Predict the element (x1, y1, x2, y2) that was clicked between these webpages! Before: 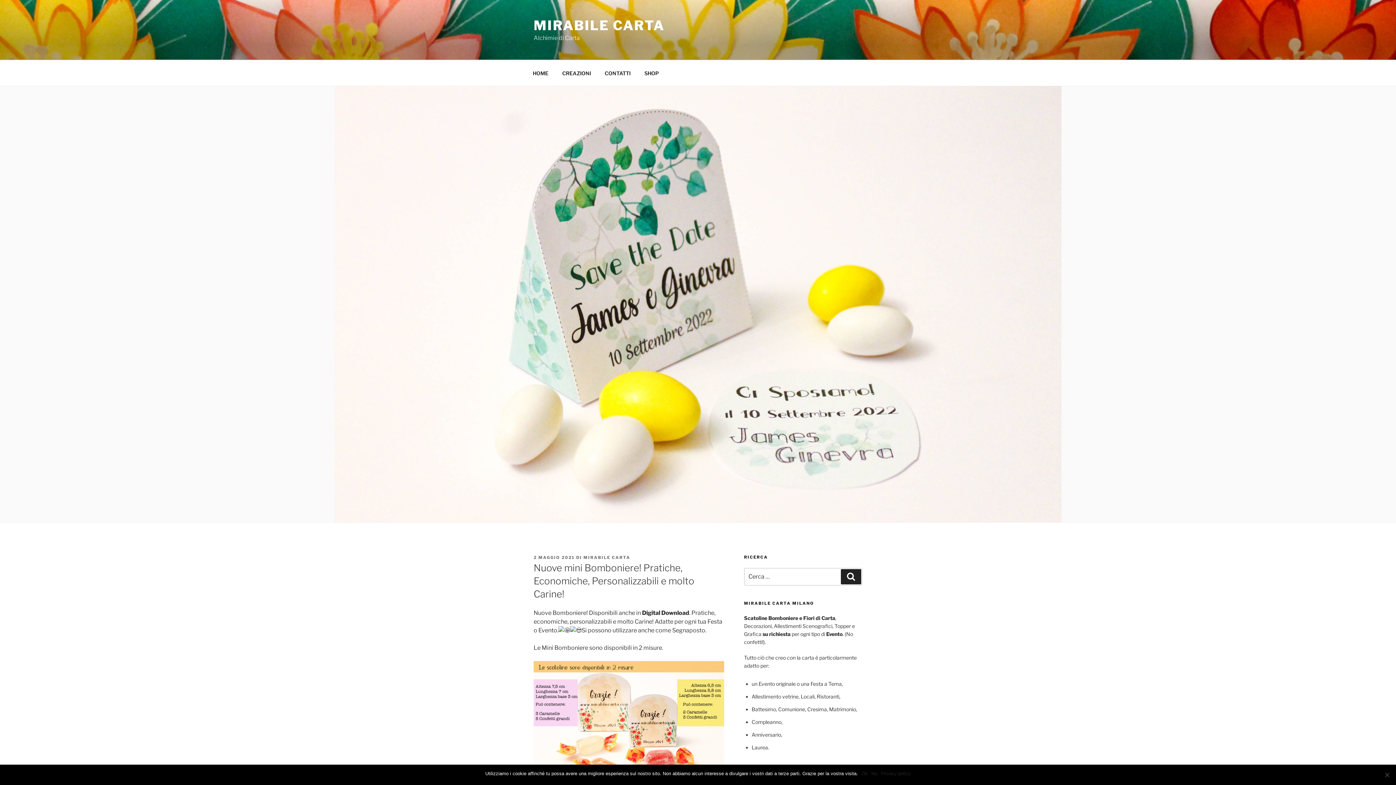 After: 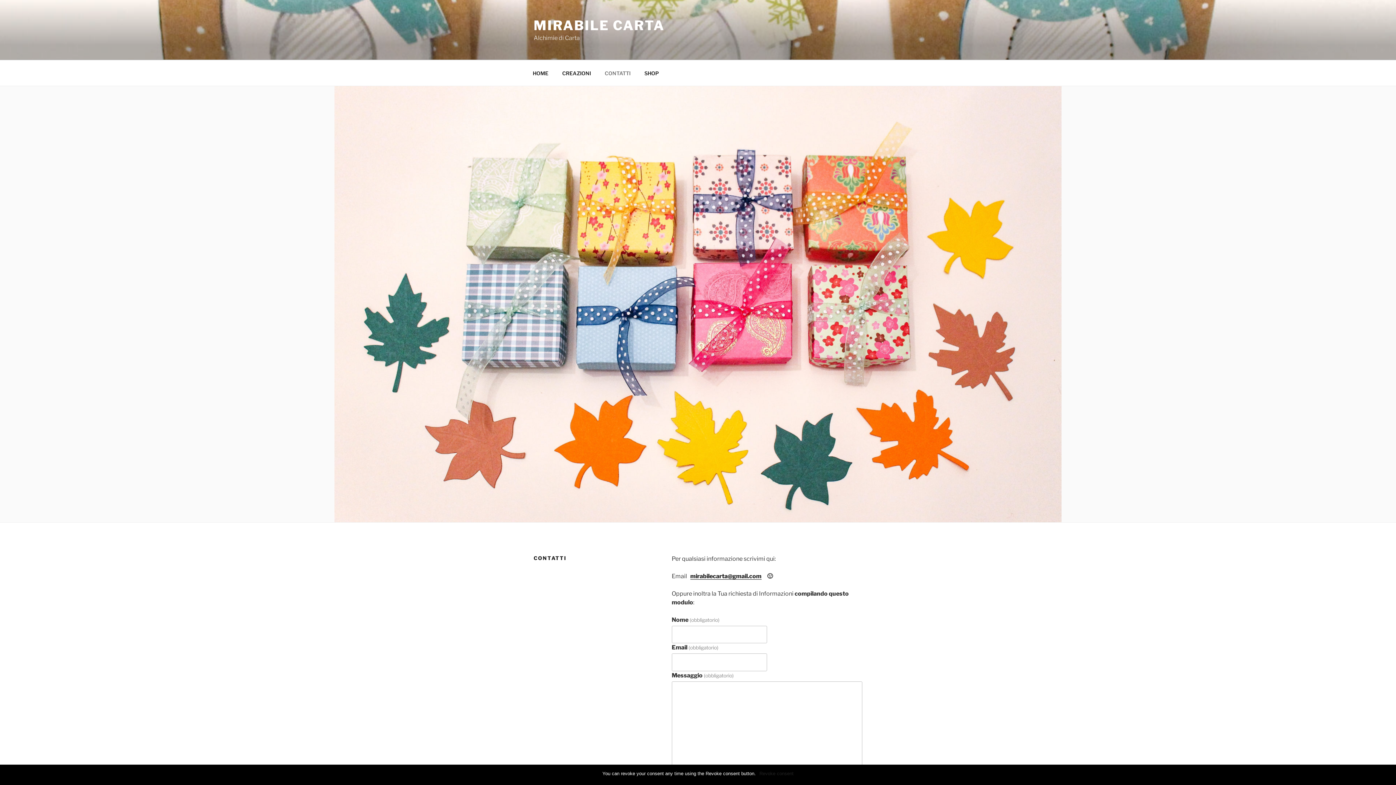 Action: label: CONTATTI bbox: (598, 64, 637, 82)